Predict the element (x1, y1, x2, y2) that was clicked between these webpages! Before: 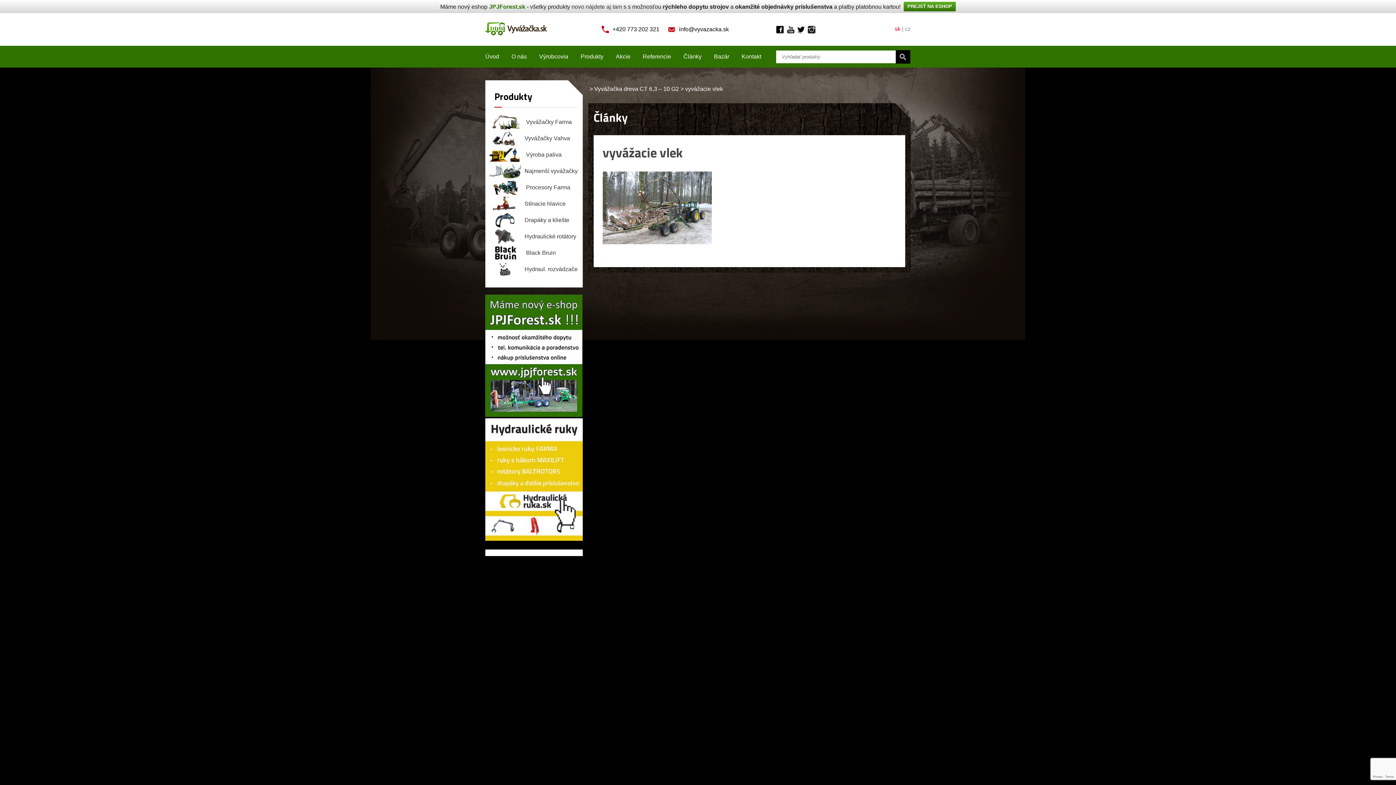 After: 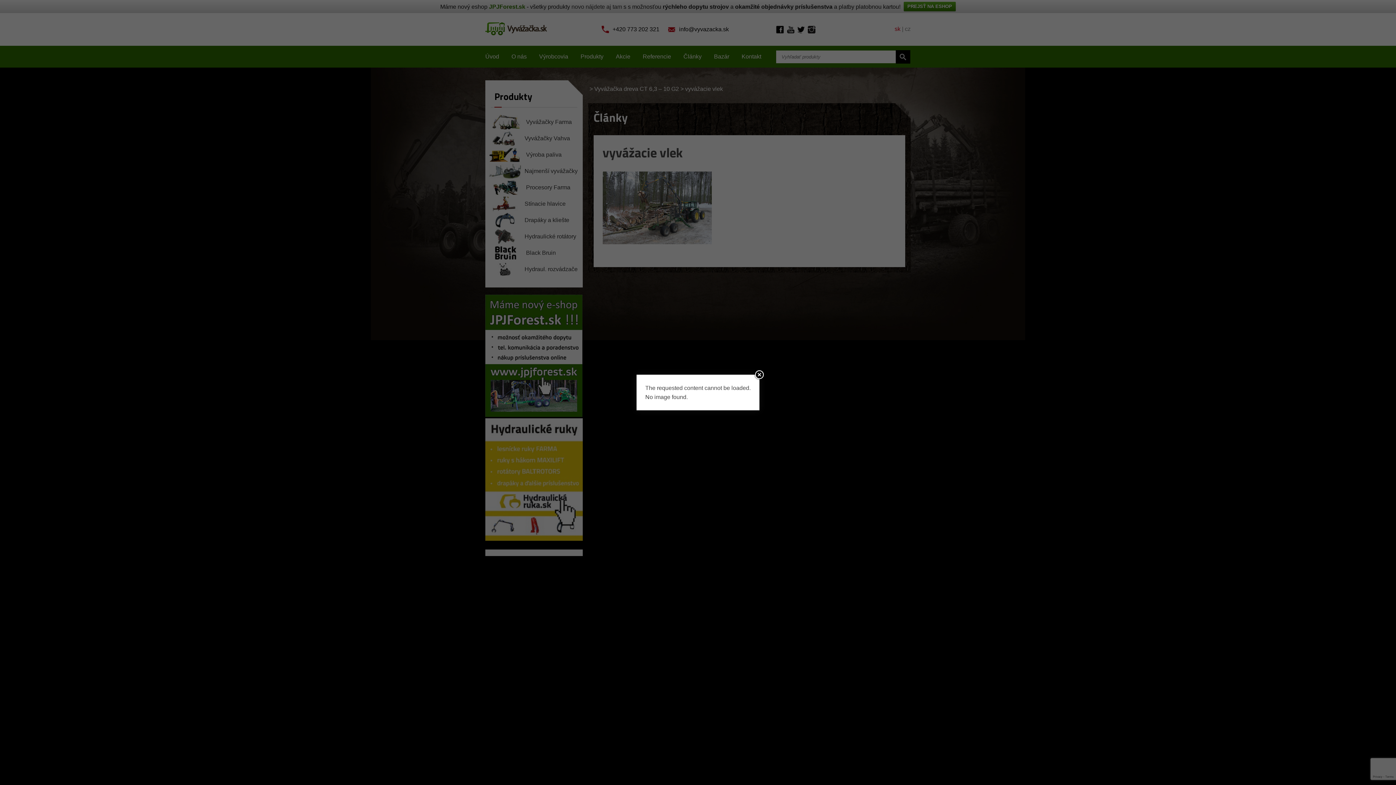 Action: bbox: (905, 25, 910, 32) label: cz